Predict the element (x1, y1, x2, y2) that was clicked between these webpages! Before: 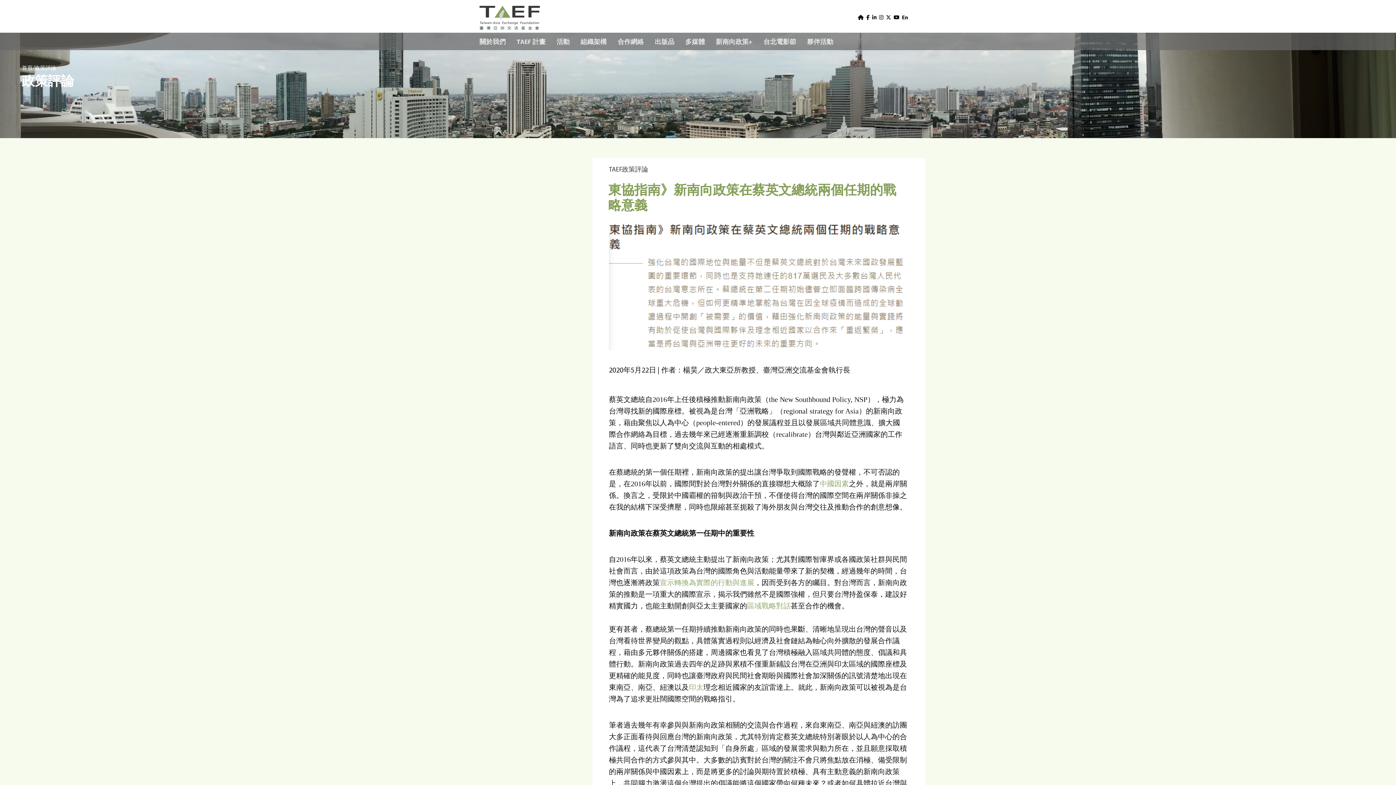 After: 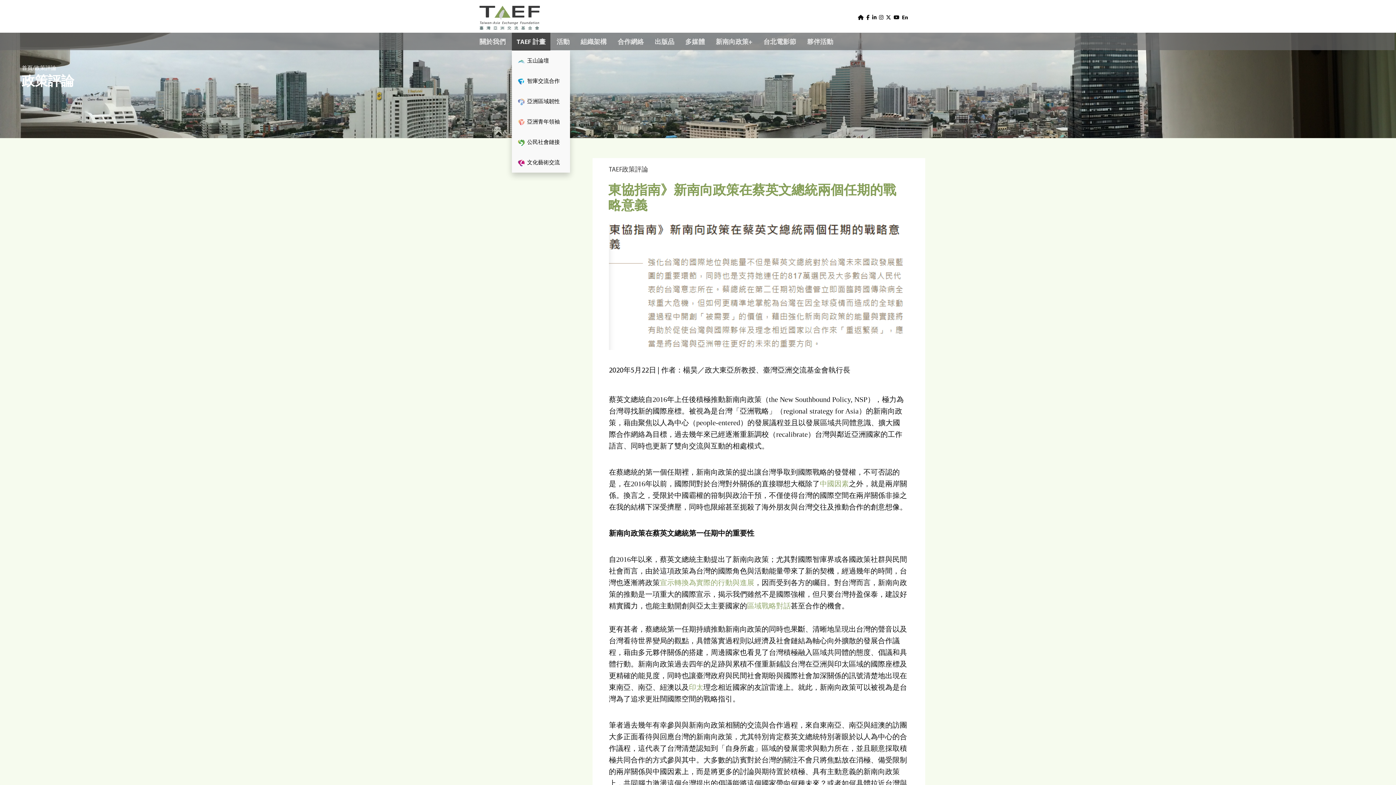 Action: bbox: (512, 32, 550, 50) label: TAEF 計畫